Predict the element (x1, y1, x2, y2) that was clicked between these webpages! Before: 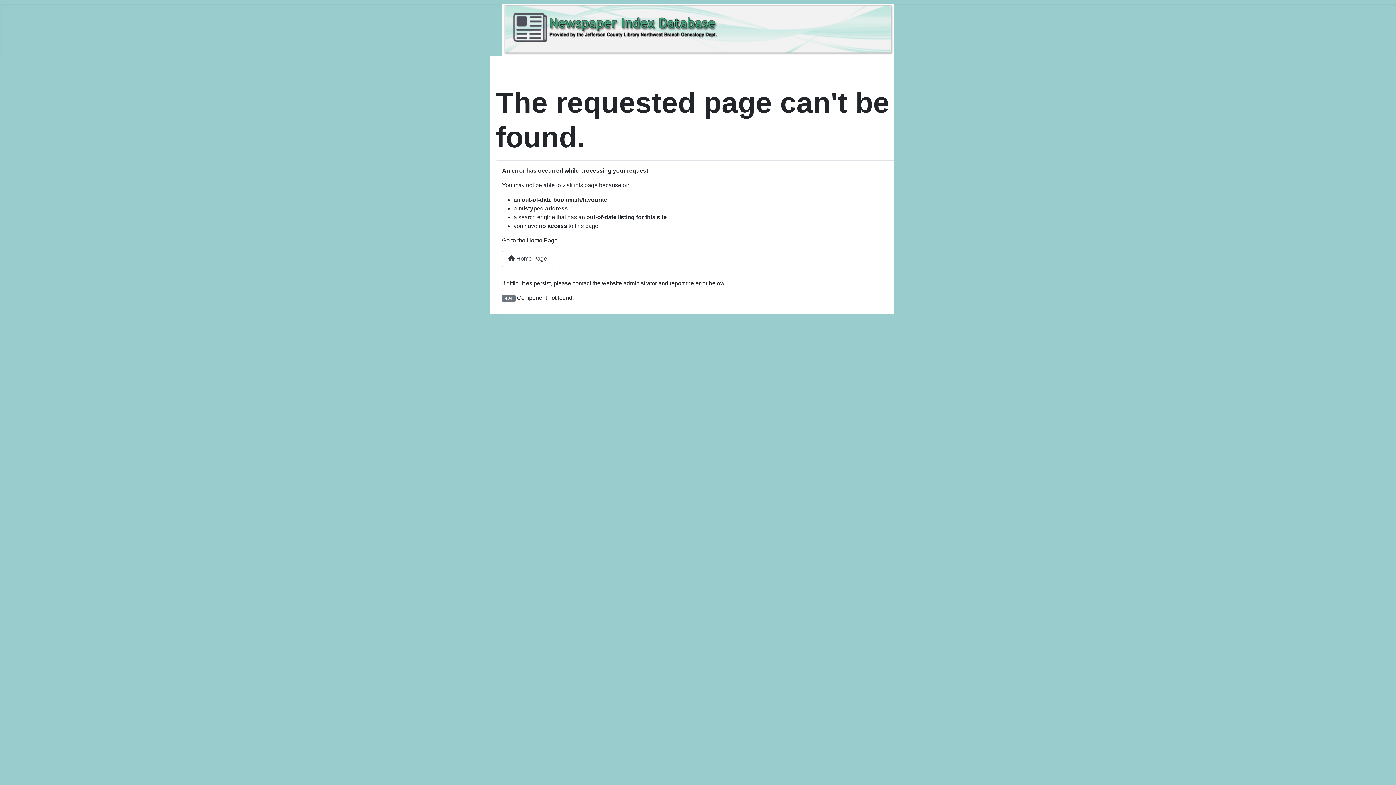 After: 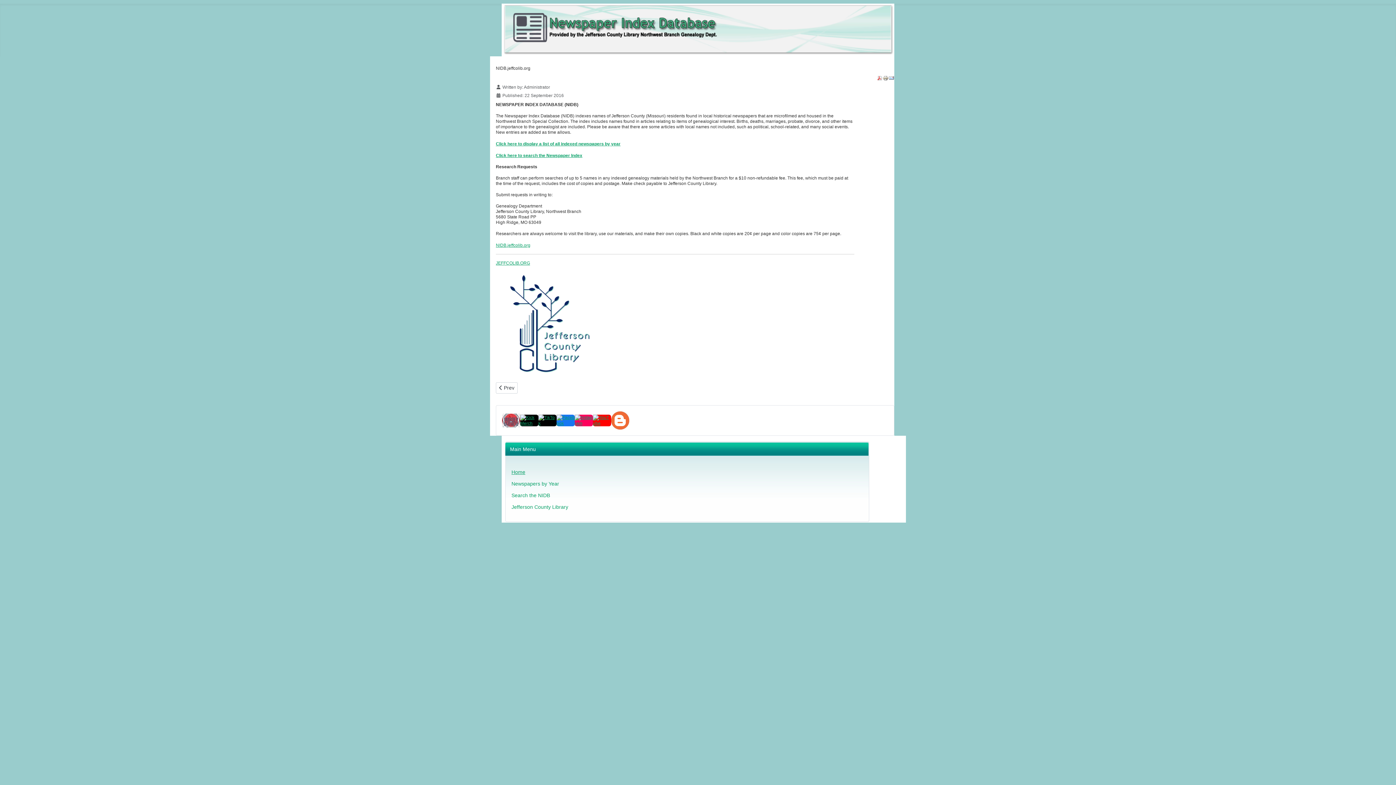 Action: label:  Home Page bbox: (502, 250, 553, 267)